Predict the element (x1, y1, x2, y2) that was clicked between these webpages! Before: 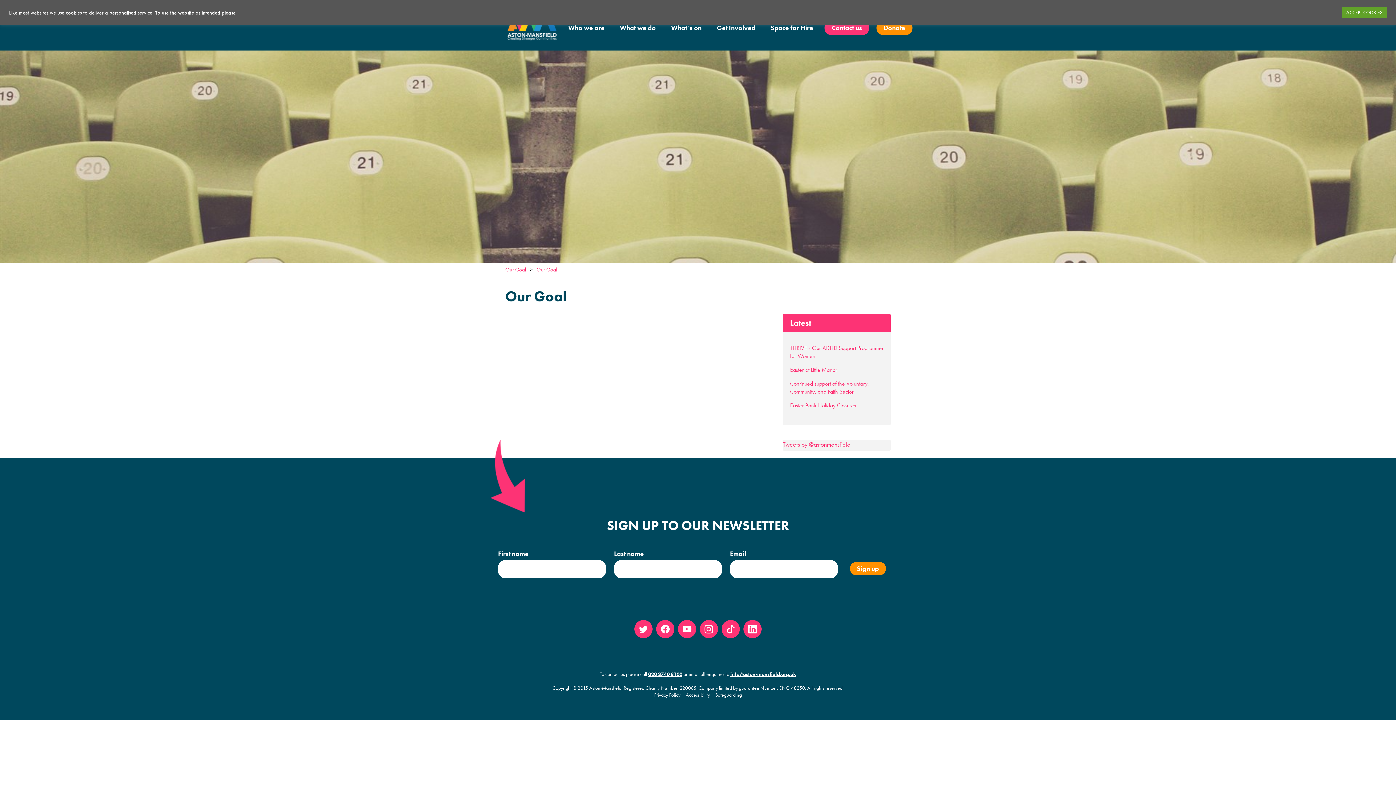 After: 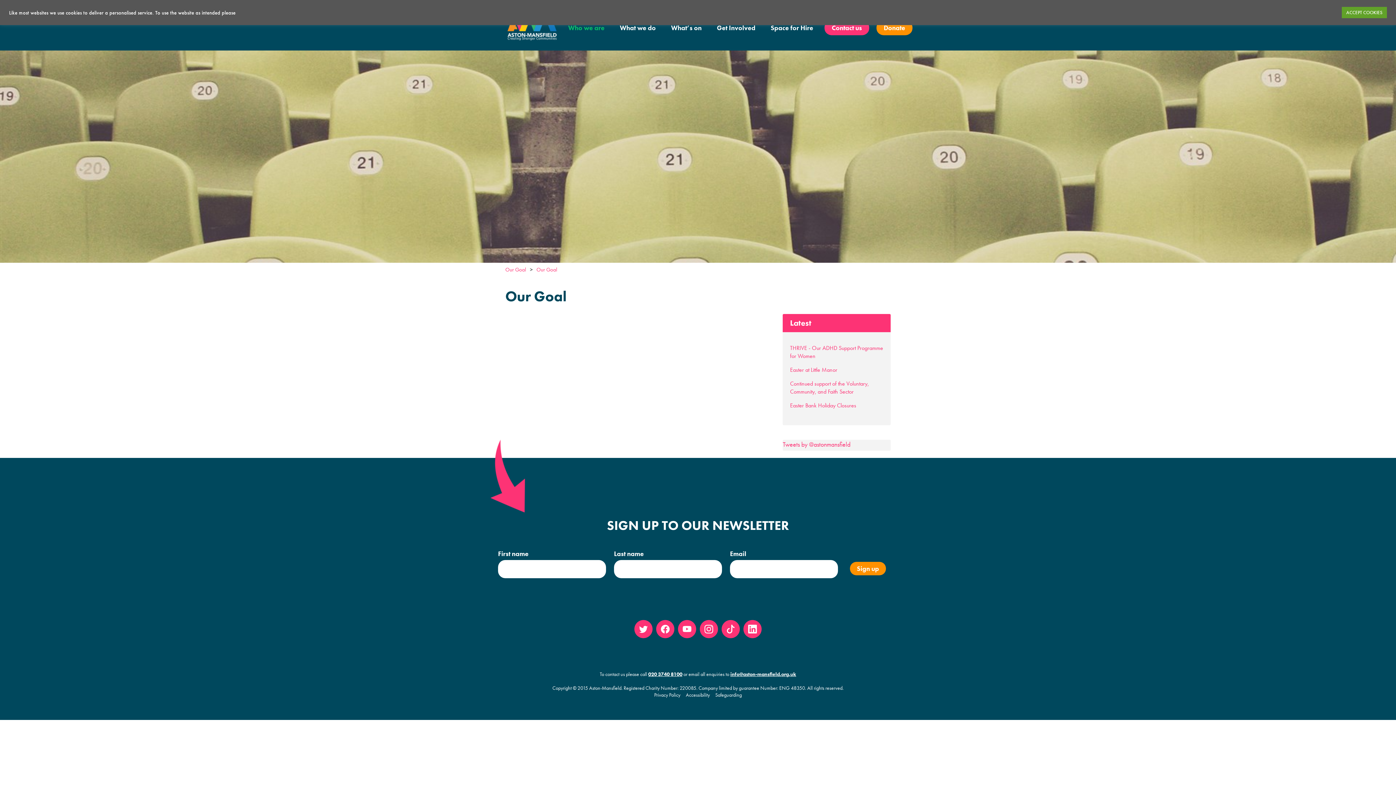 Action: label: Who we are bbox: (560, 17, 612, 38)